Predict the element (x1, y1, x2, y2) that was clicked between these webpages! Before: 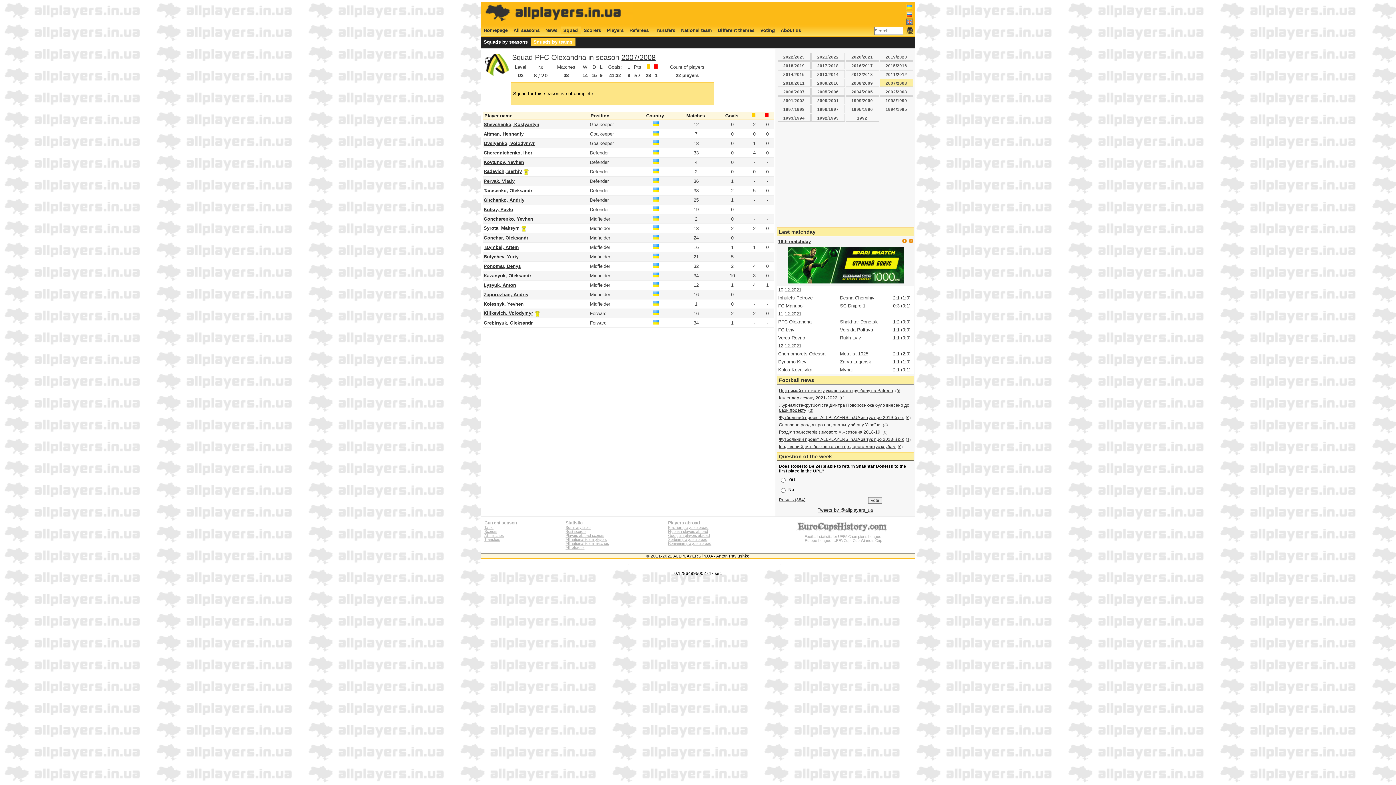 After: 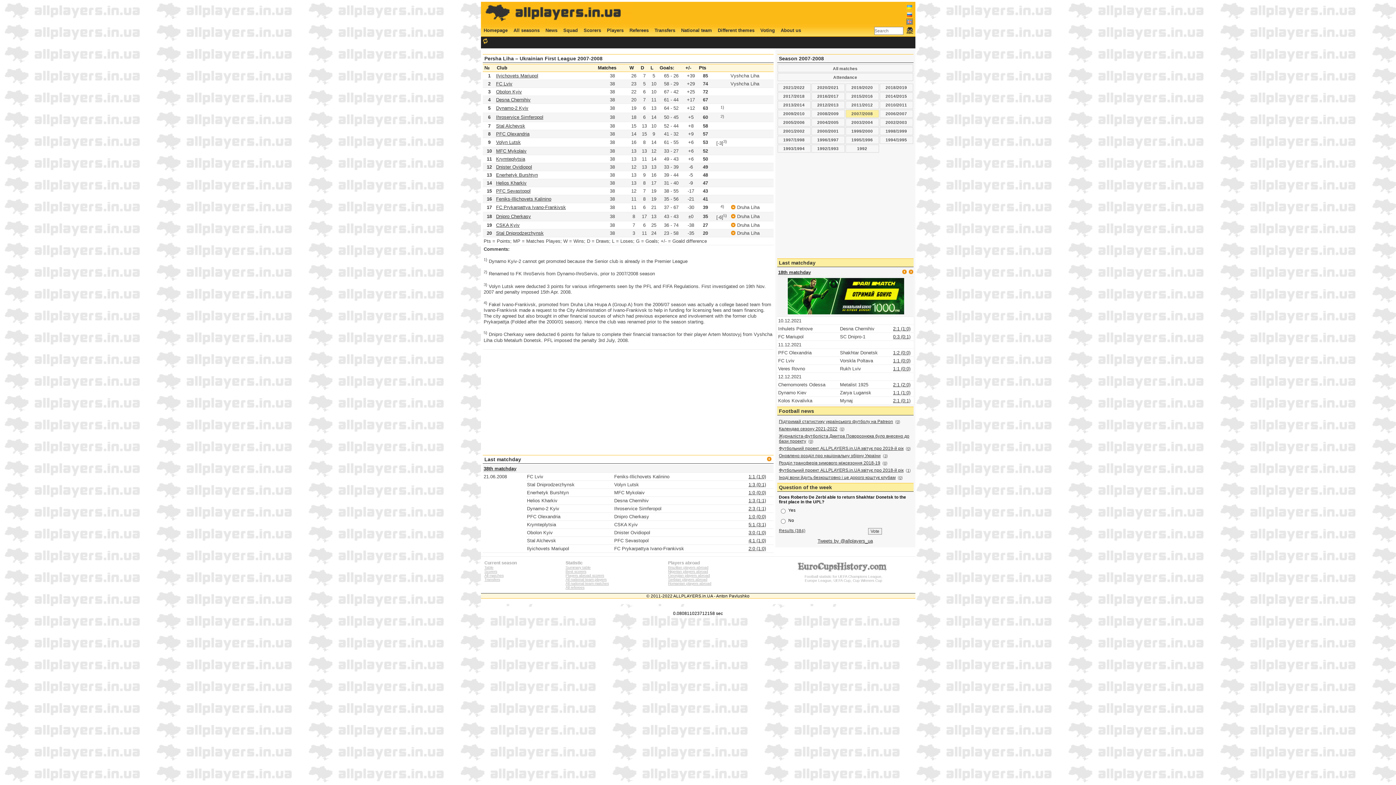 Action: label: 2007/2008 bbox: (621, 53, 655, 61)